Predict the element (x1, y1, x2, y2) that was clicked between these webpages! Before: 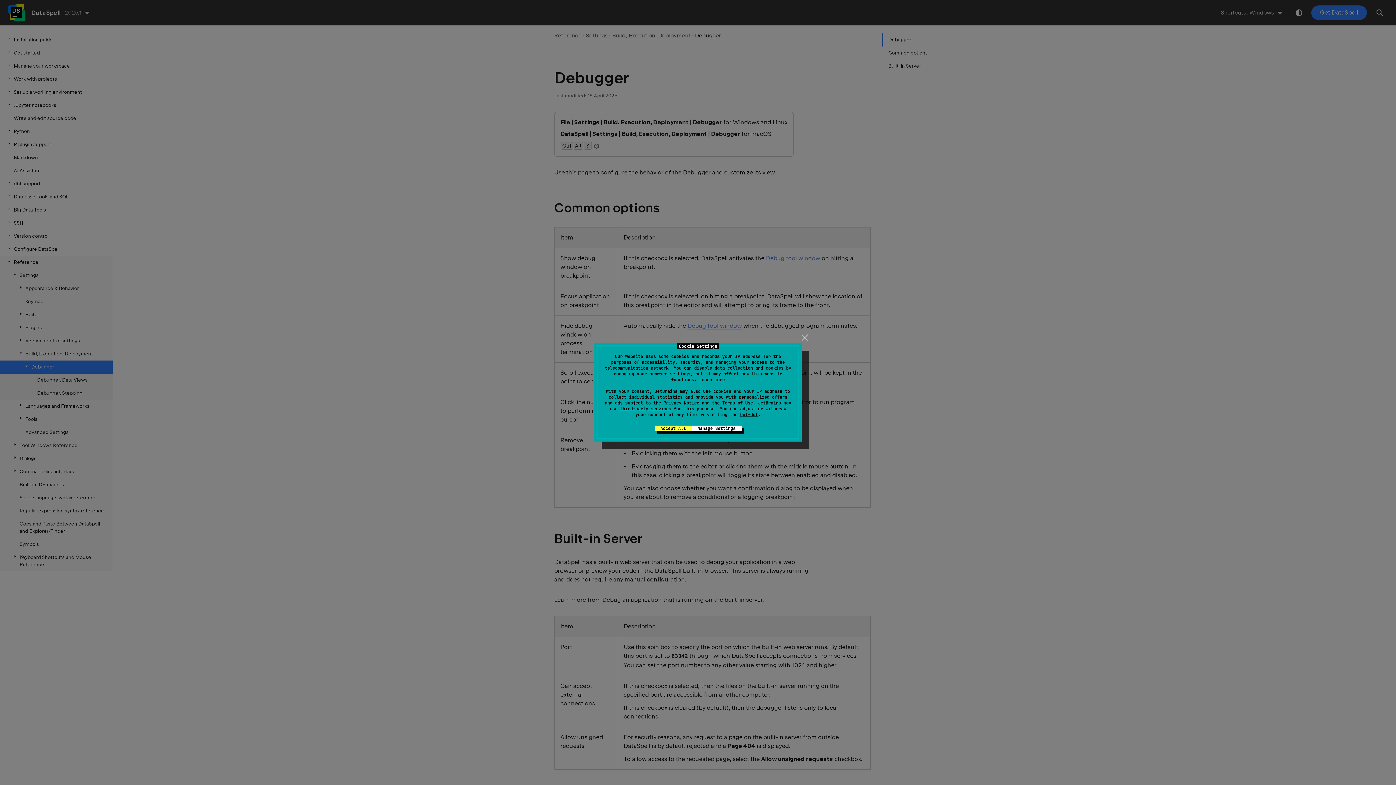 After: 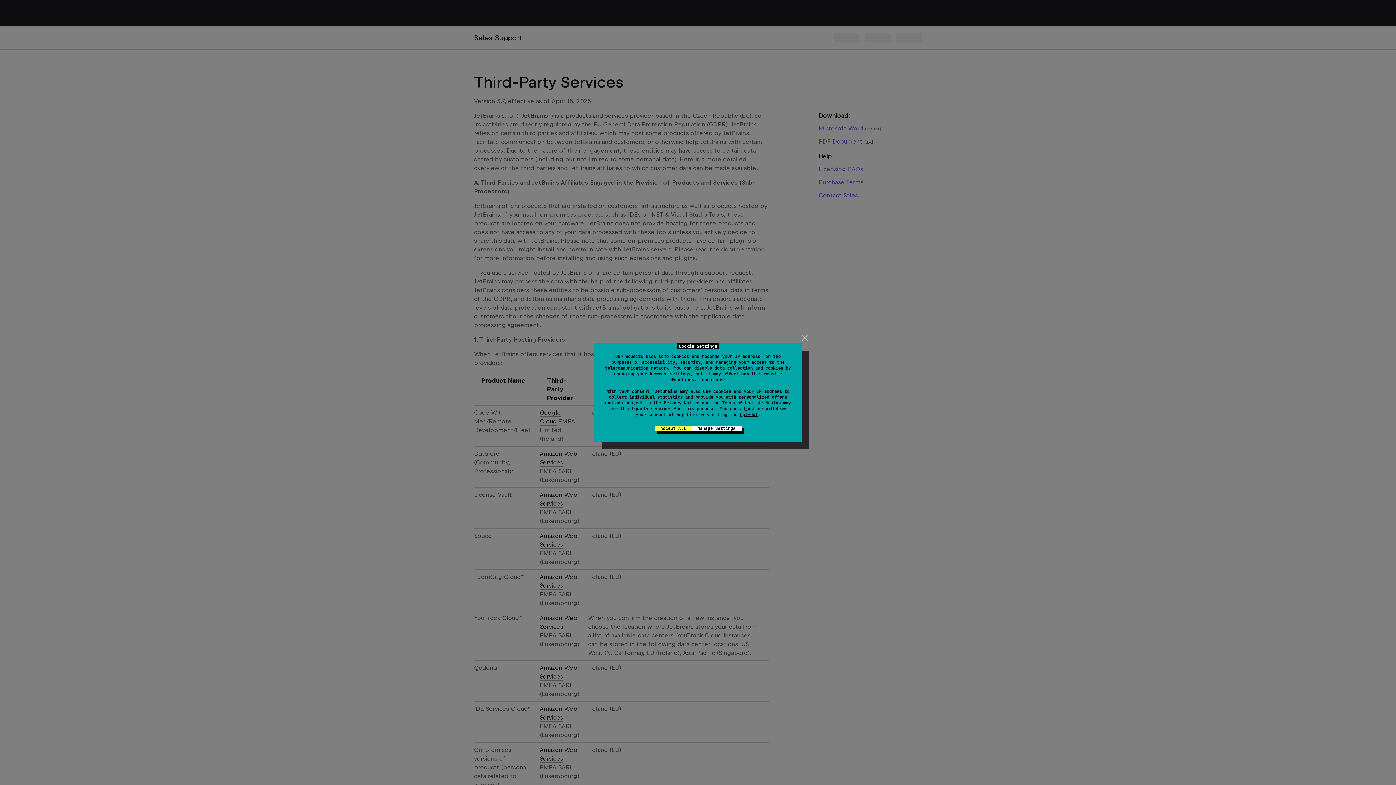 Action: label: third-party services bbox: (620, 406, 671, 412)